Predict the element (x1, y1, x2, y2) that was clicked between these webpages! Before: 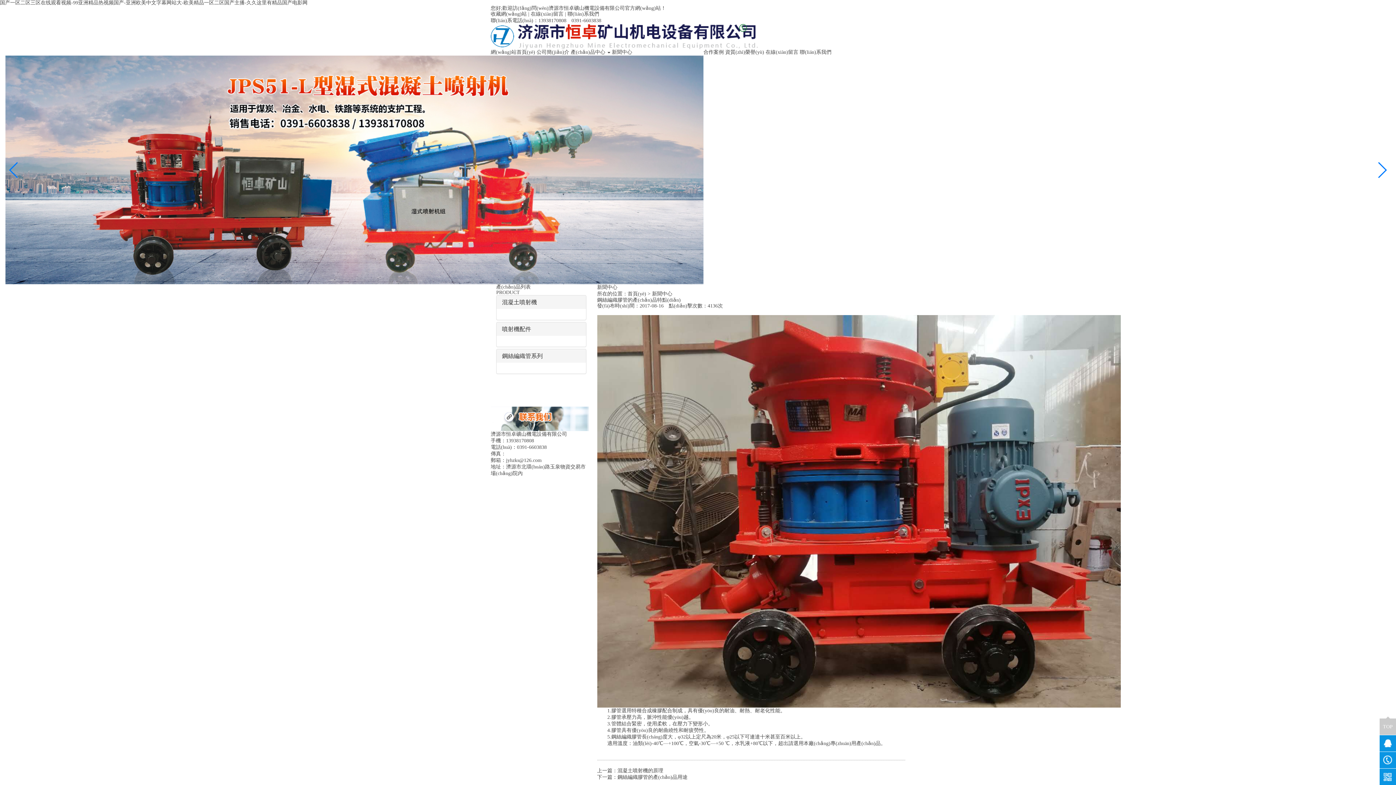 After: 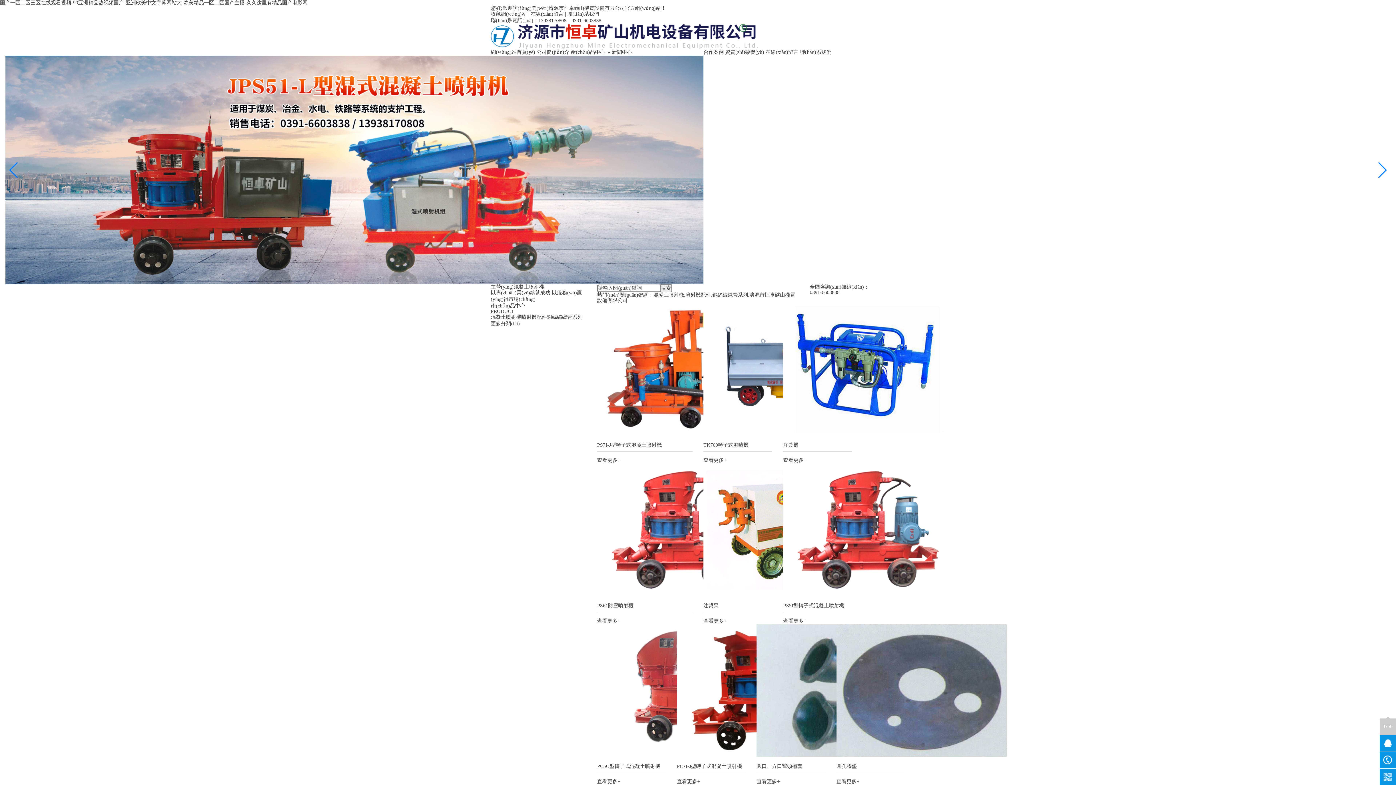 Action: bbox: (490, 49, 535, 54) label: 網(wǎng)站首頁(yè)